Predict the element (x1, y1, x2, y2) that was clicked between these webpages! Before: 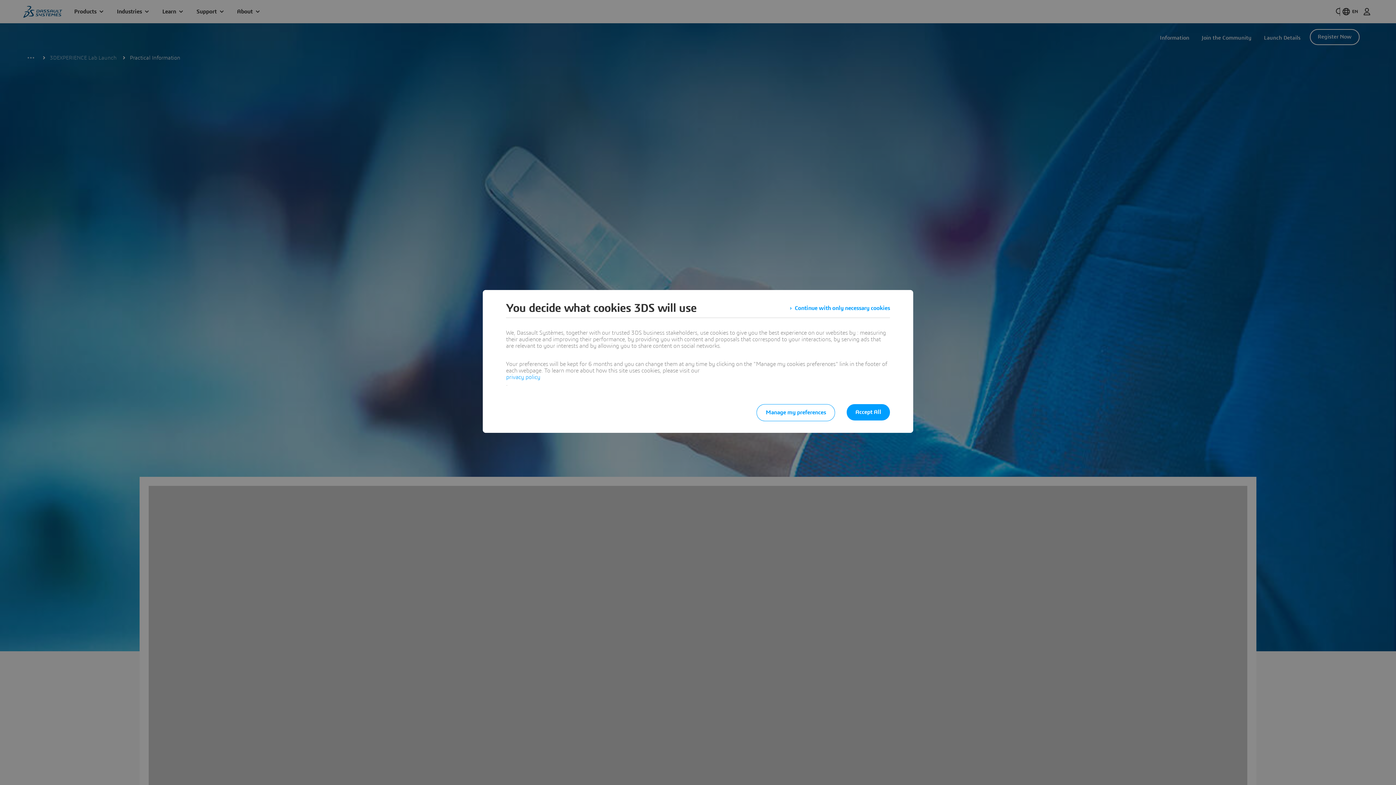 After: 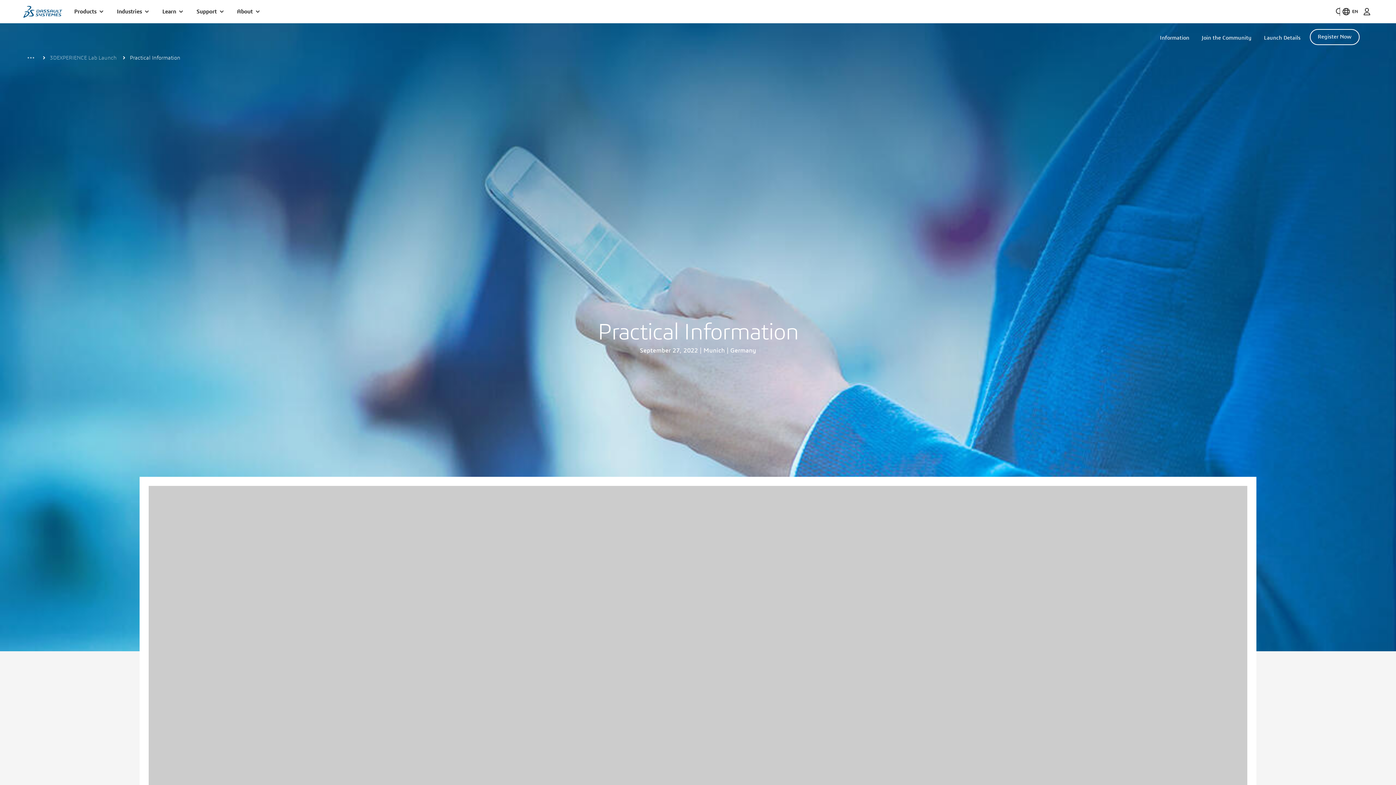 Action: label: Continue with only necessary cookies bbox: (789, 301, 890, 314)